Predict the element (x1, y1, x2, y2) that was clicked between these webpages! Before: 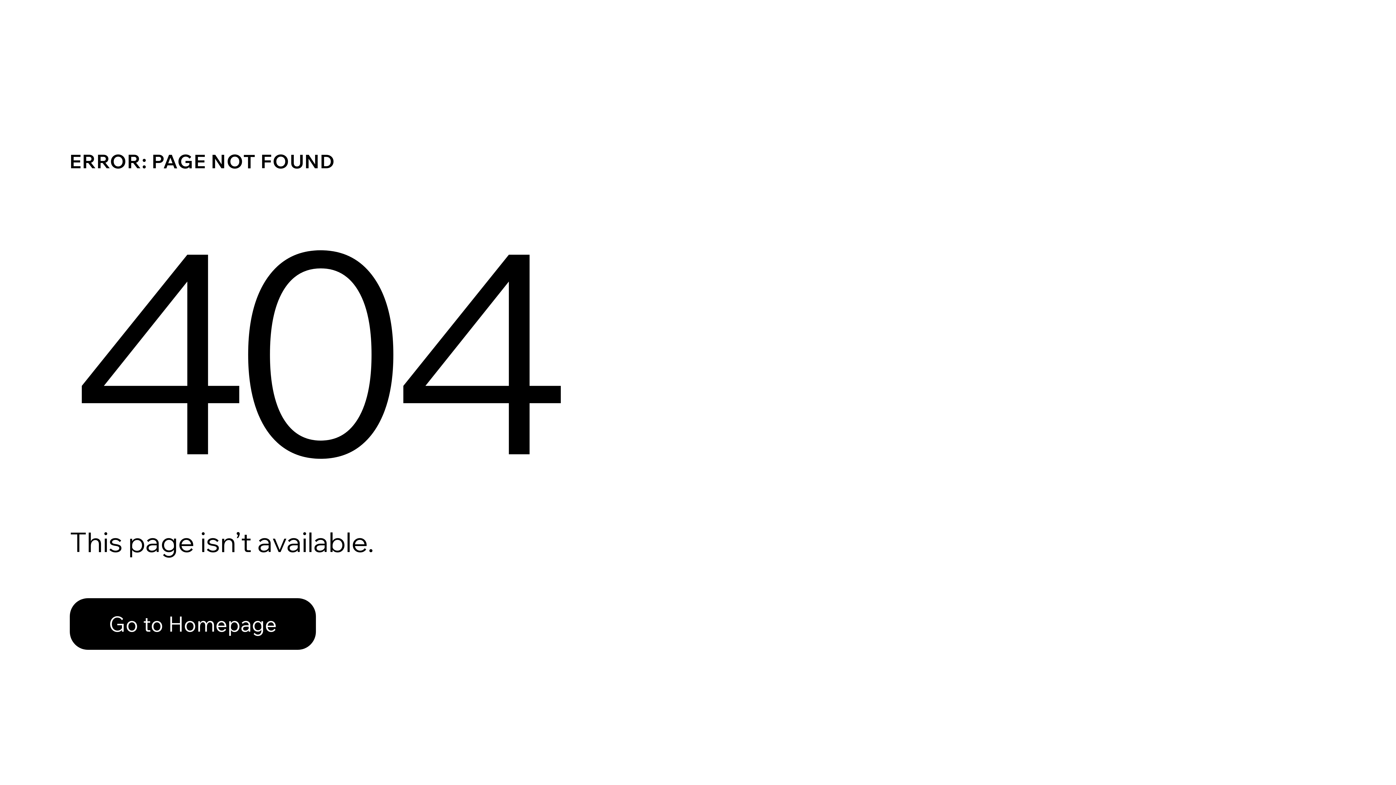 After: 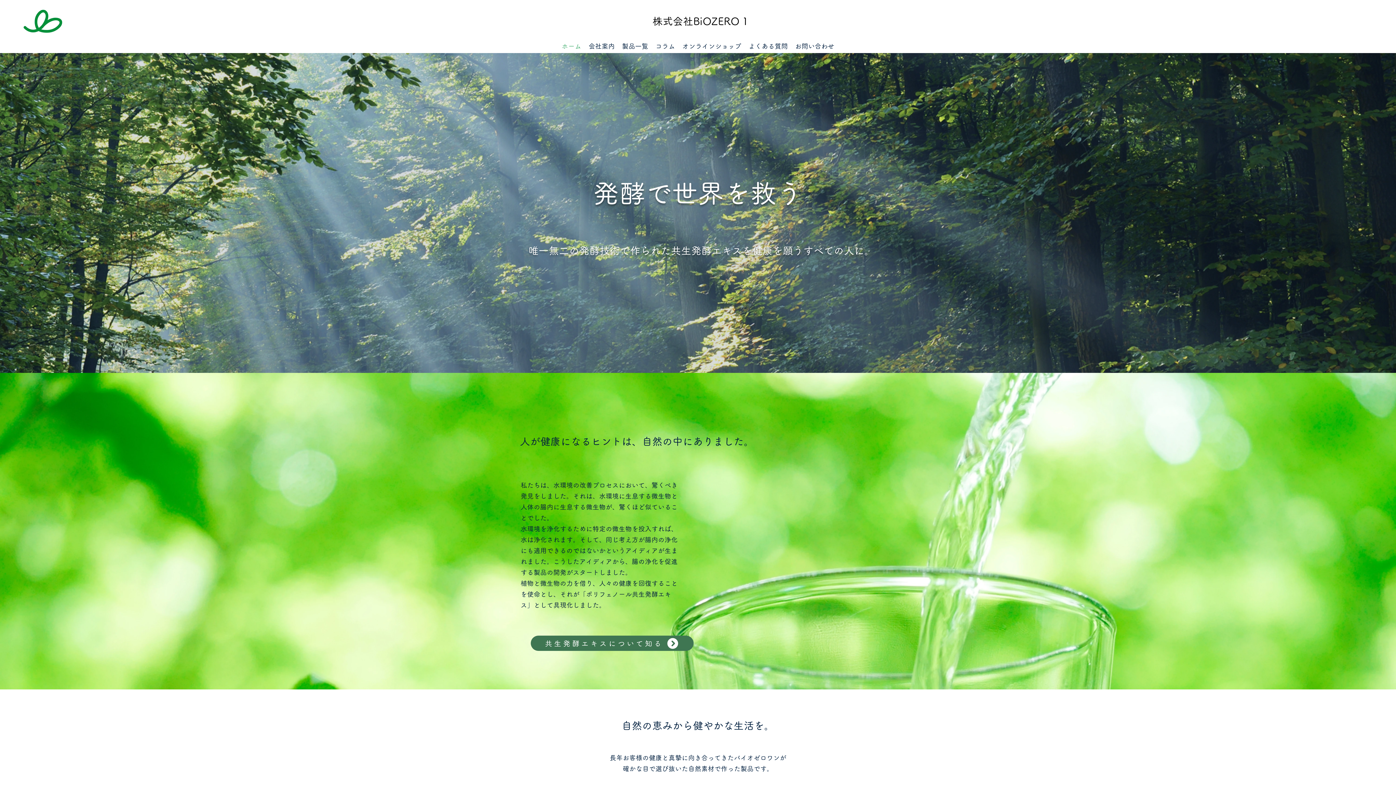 Action: label: Go to Homepage bbox: (69, 598, 316, 650)